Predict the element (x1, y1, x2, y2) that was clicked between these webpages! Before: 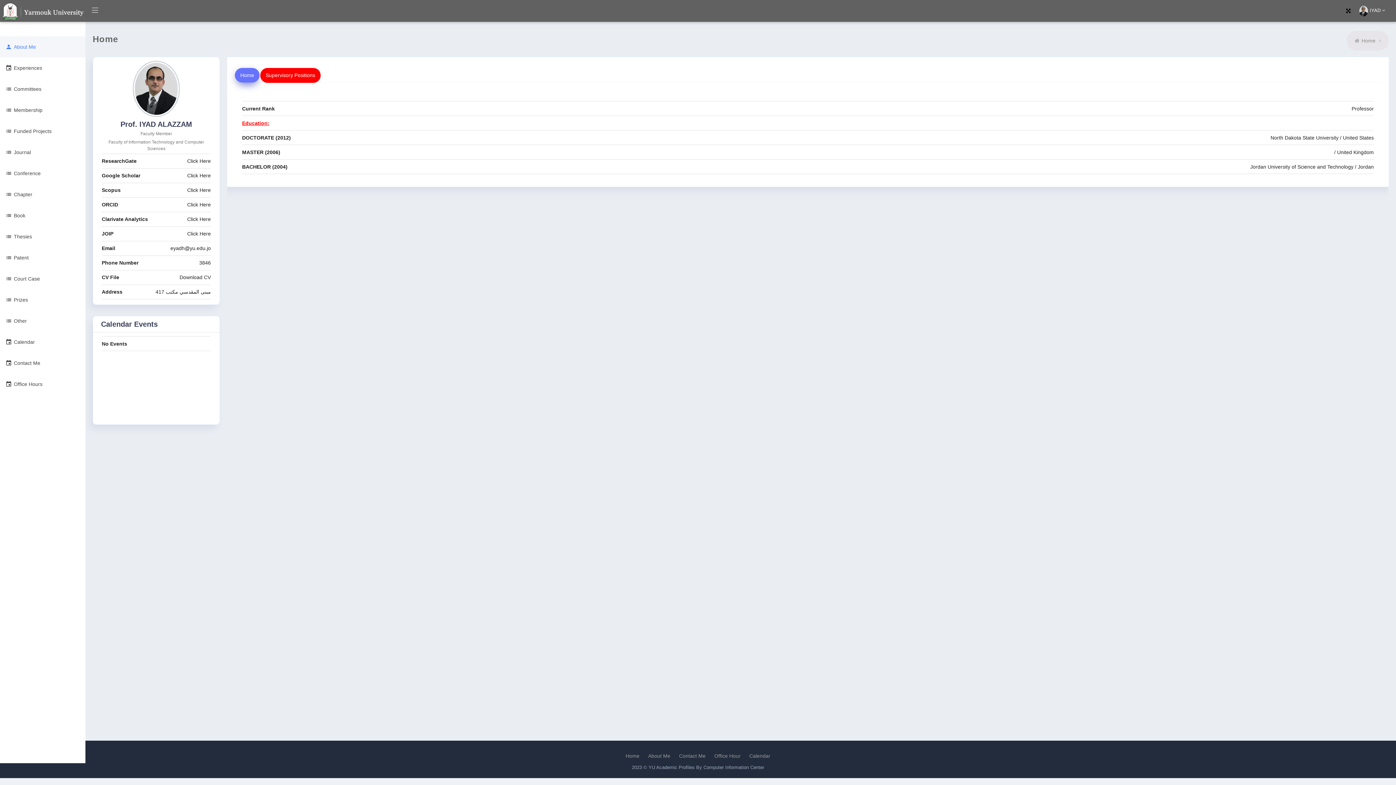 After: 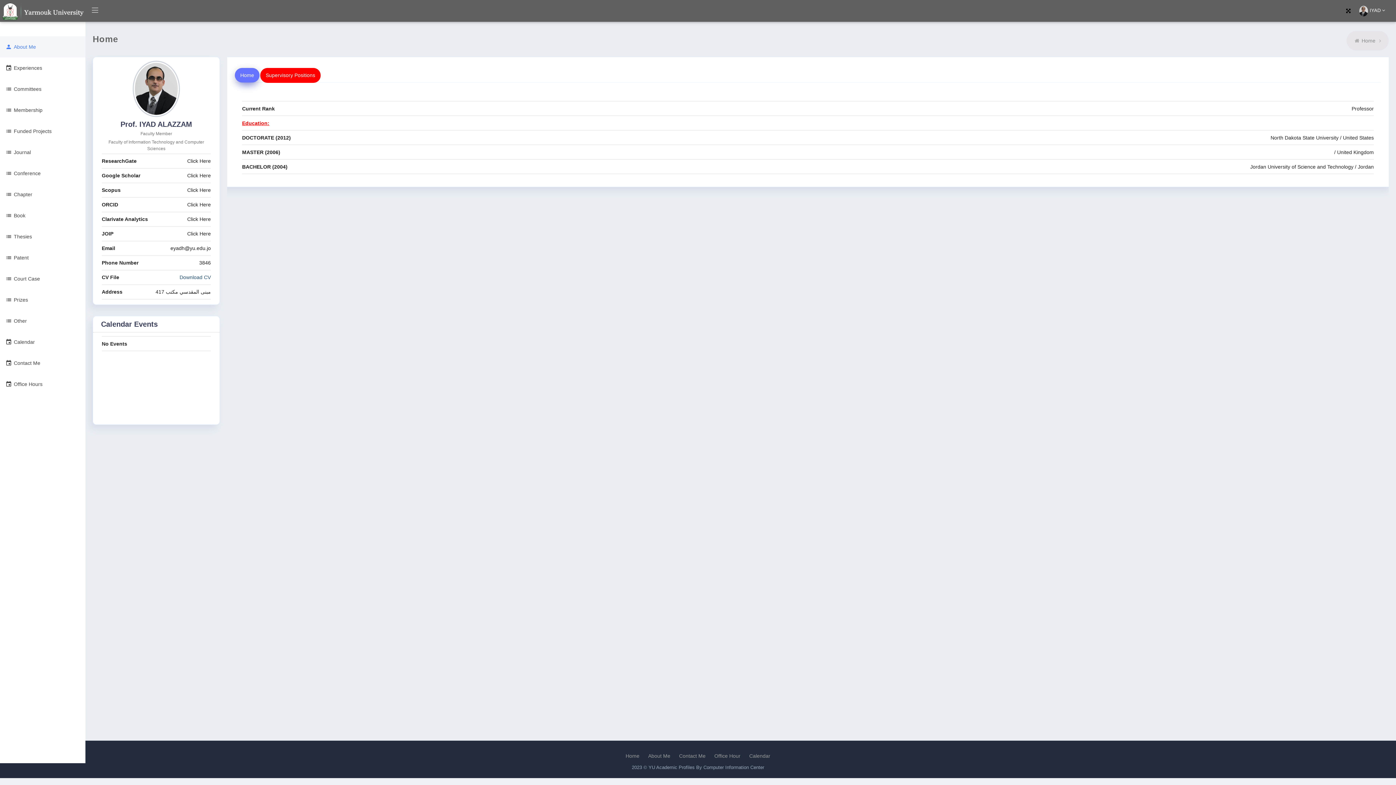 Action: bbox: (179, 273, 210, 281) label: Download CV